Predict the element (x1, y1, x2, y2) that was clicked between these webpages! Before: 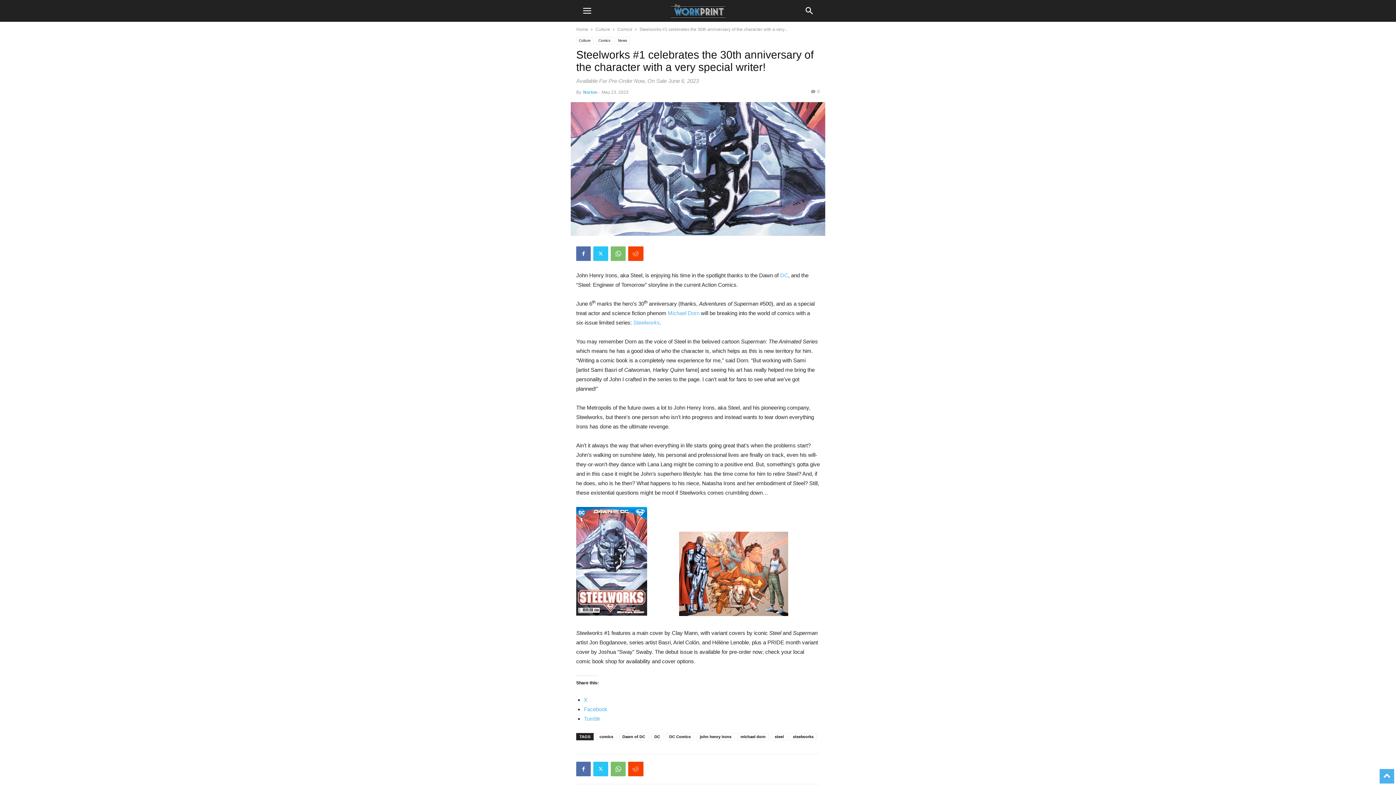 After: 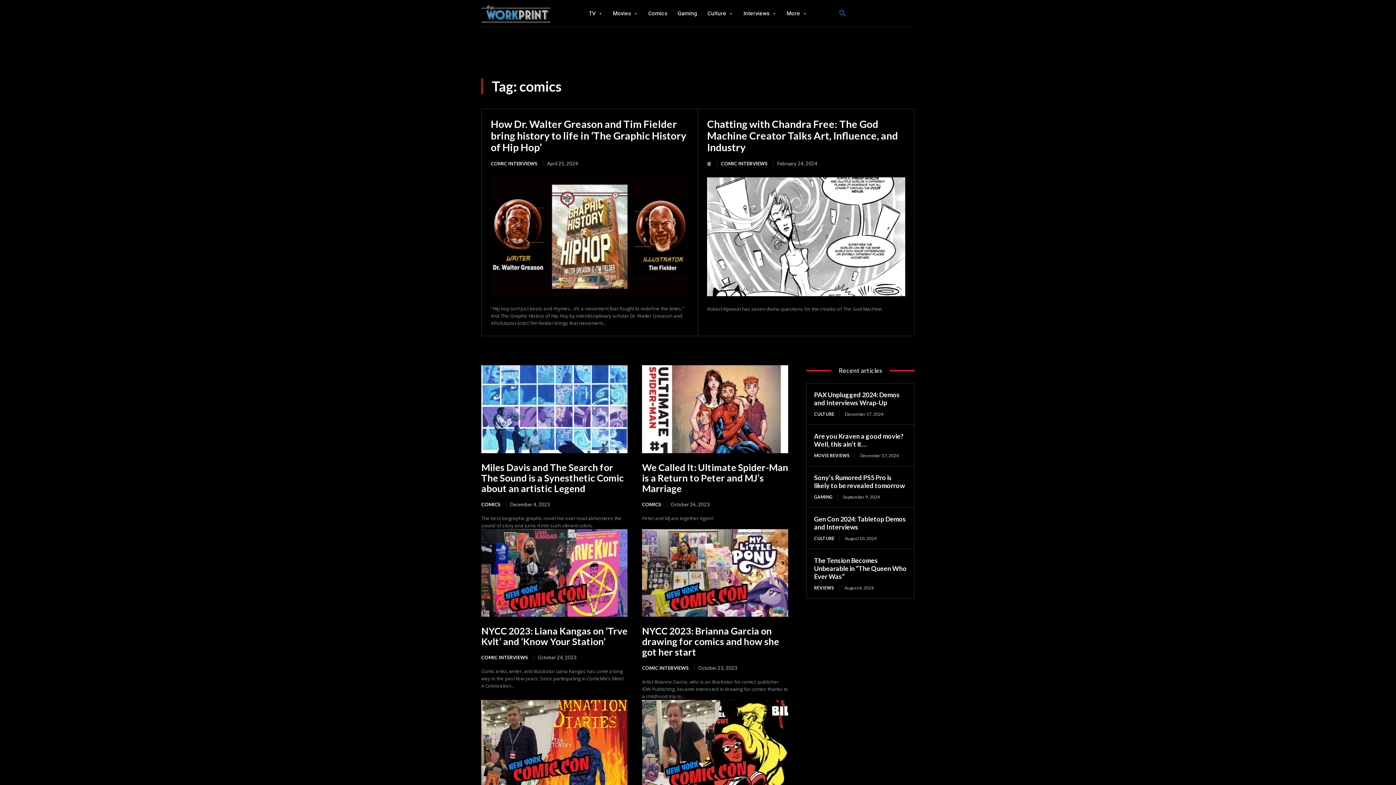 Action: label: comics bbox: (596, 733, 616, 740)